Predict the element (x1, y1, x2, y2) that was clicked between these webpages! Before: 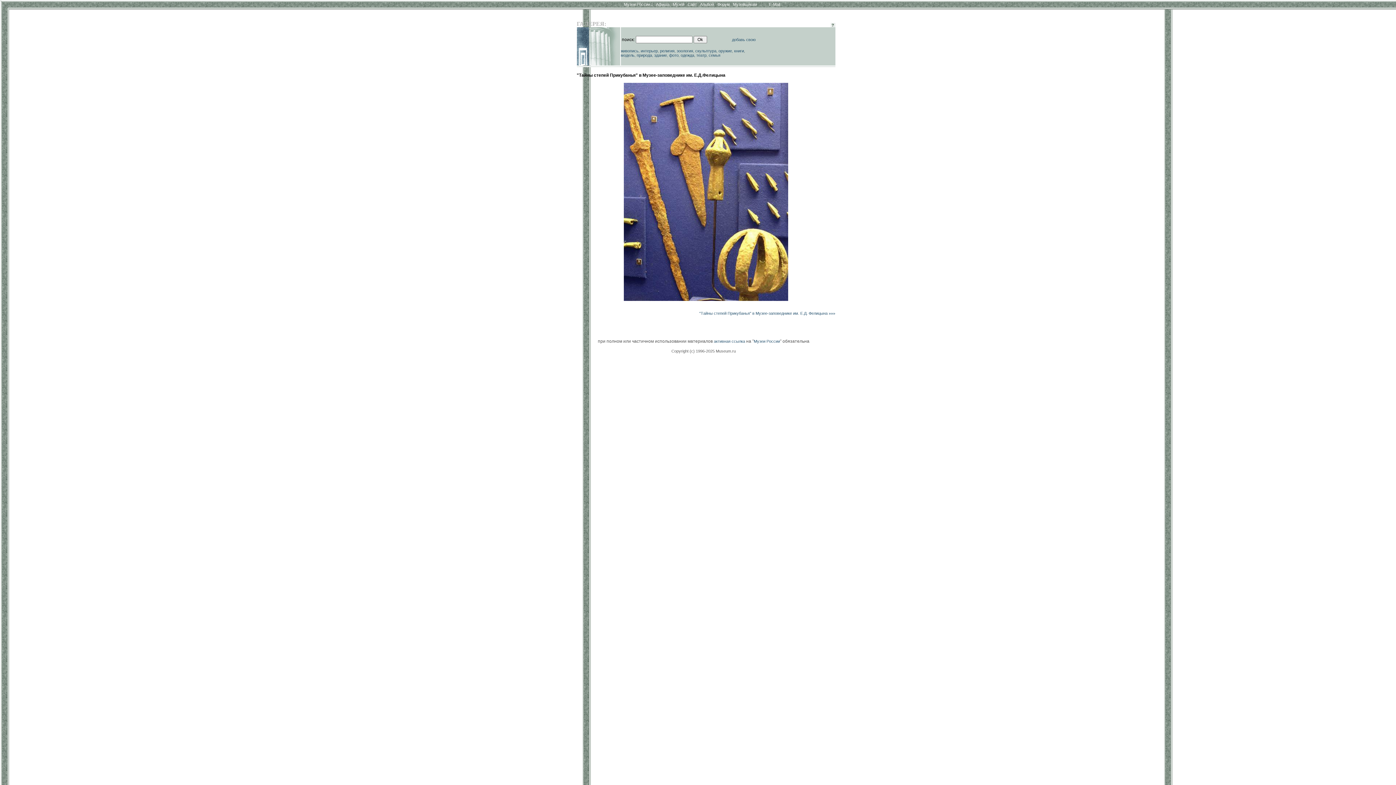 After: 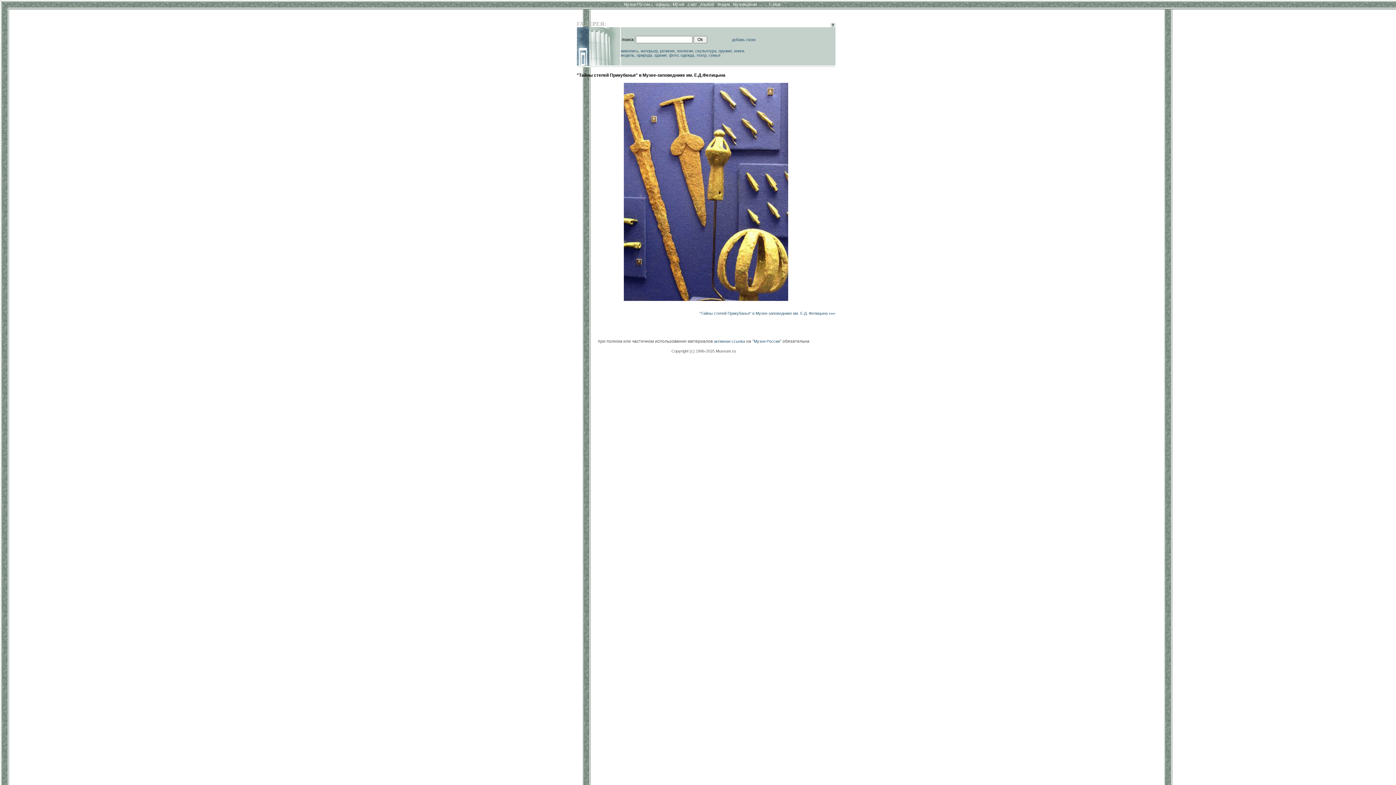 Action: bbox: (830, 22, 835, 27) label:  ? 